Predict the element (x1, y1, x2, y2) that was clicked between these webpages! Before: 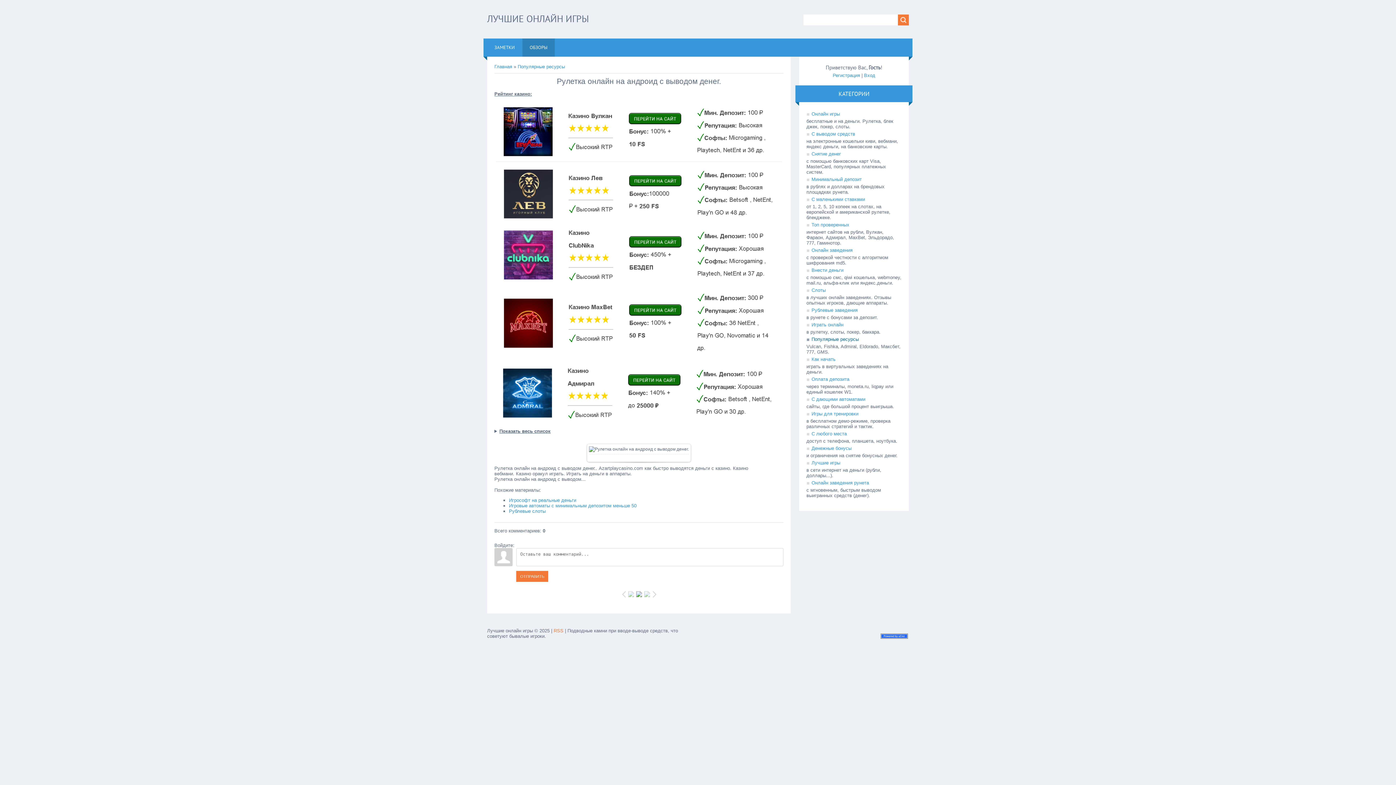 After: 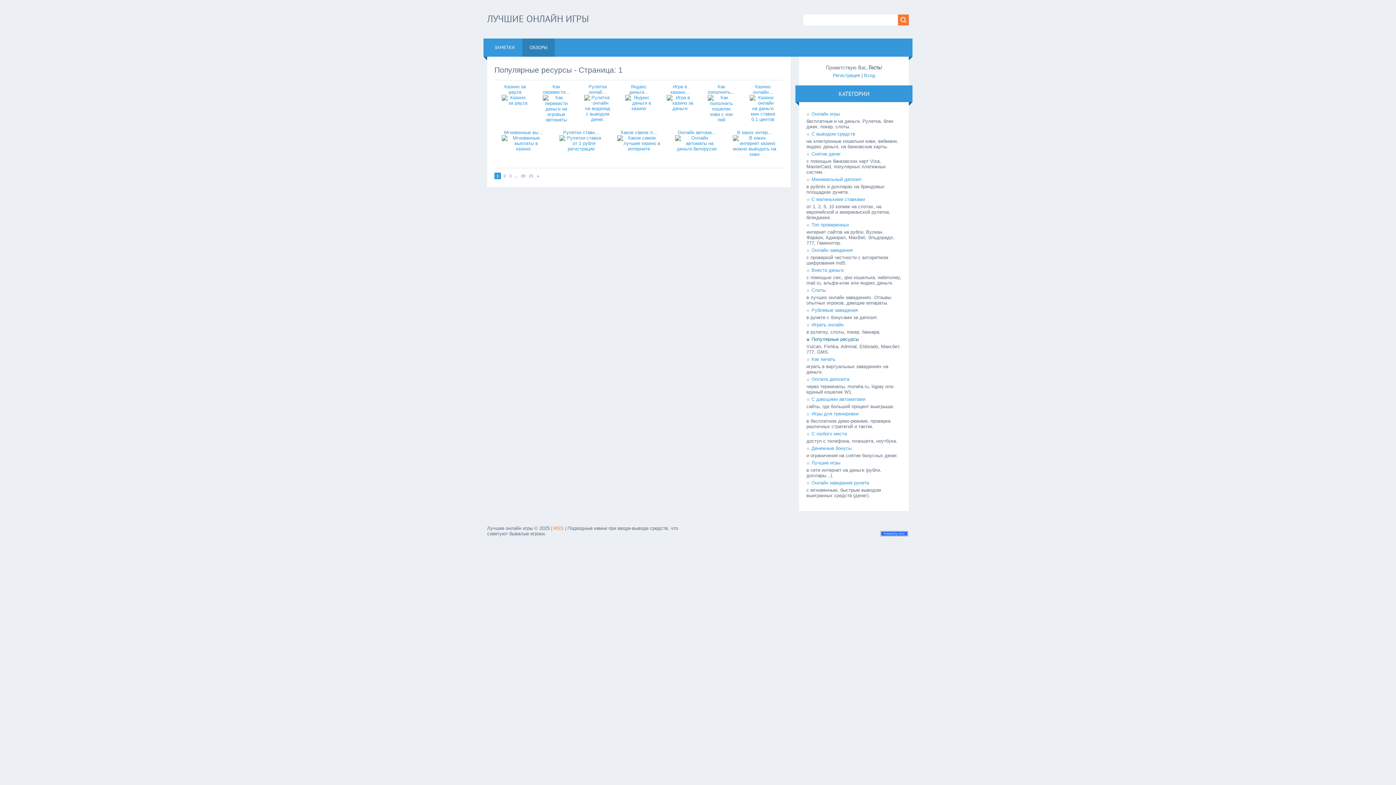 Action: bbox: (806, 334, 859, 344) label: Популярные ресурсы